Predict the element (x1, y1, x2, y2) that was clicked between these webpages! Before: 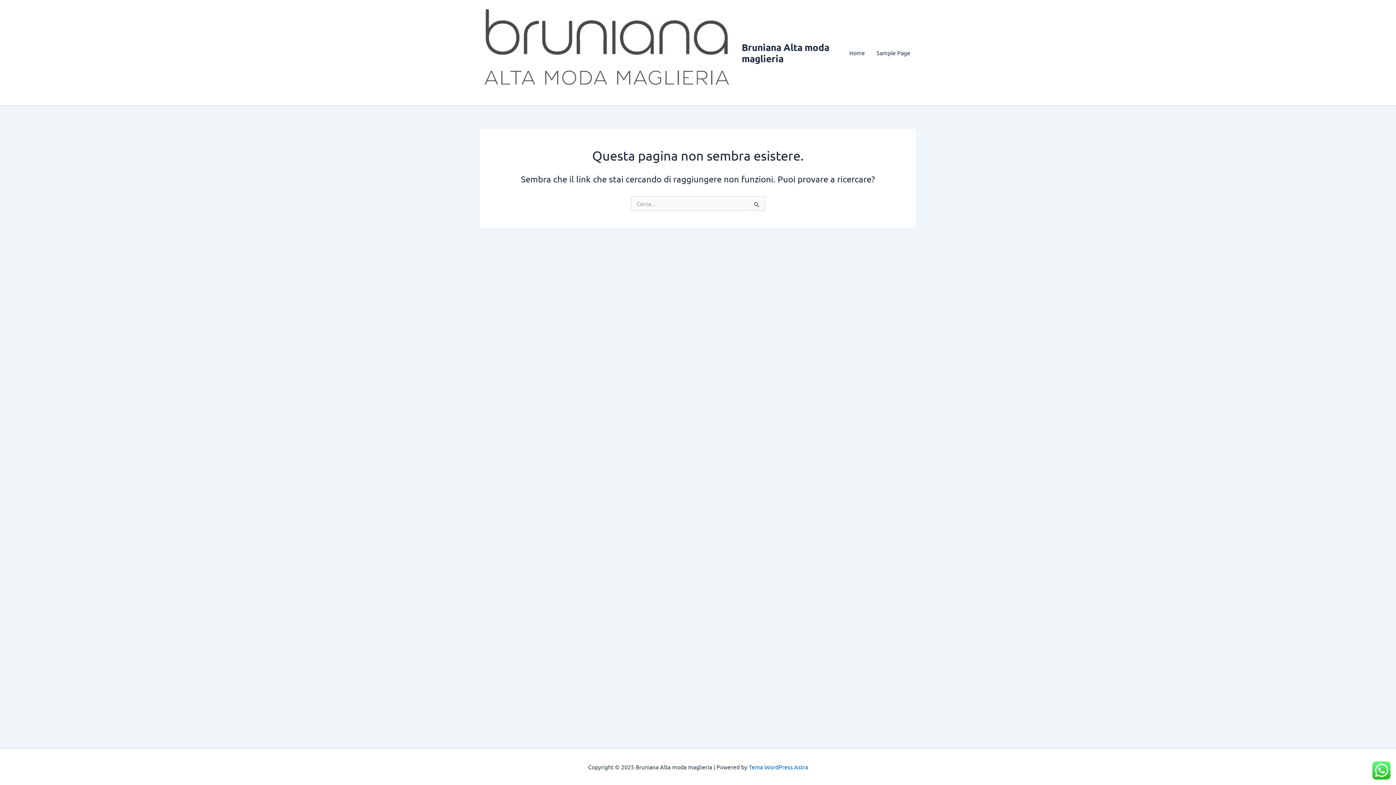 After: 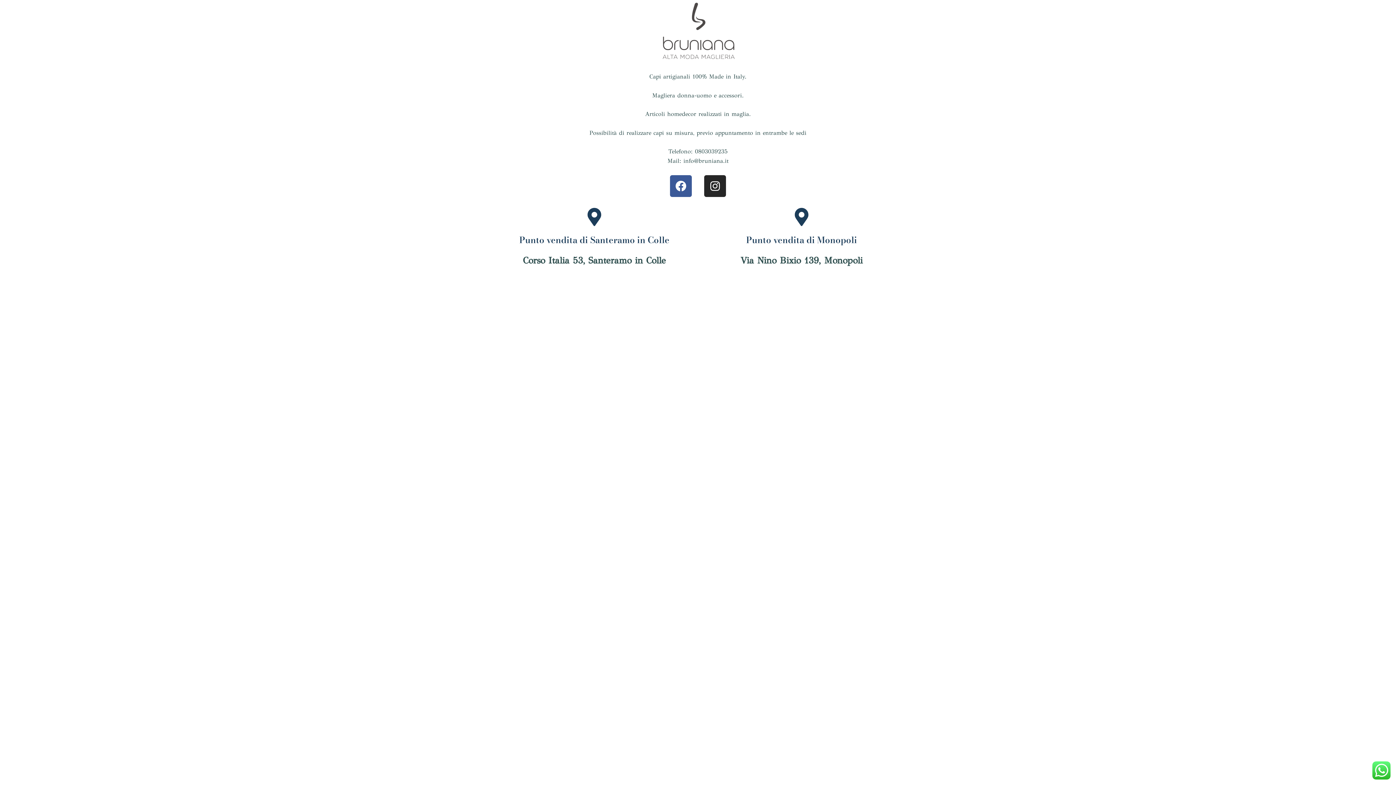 Action: label: Home bbox: (843, 38, 870, 67)